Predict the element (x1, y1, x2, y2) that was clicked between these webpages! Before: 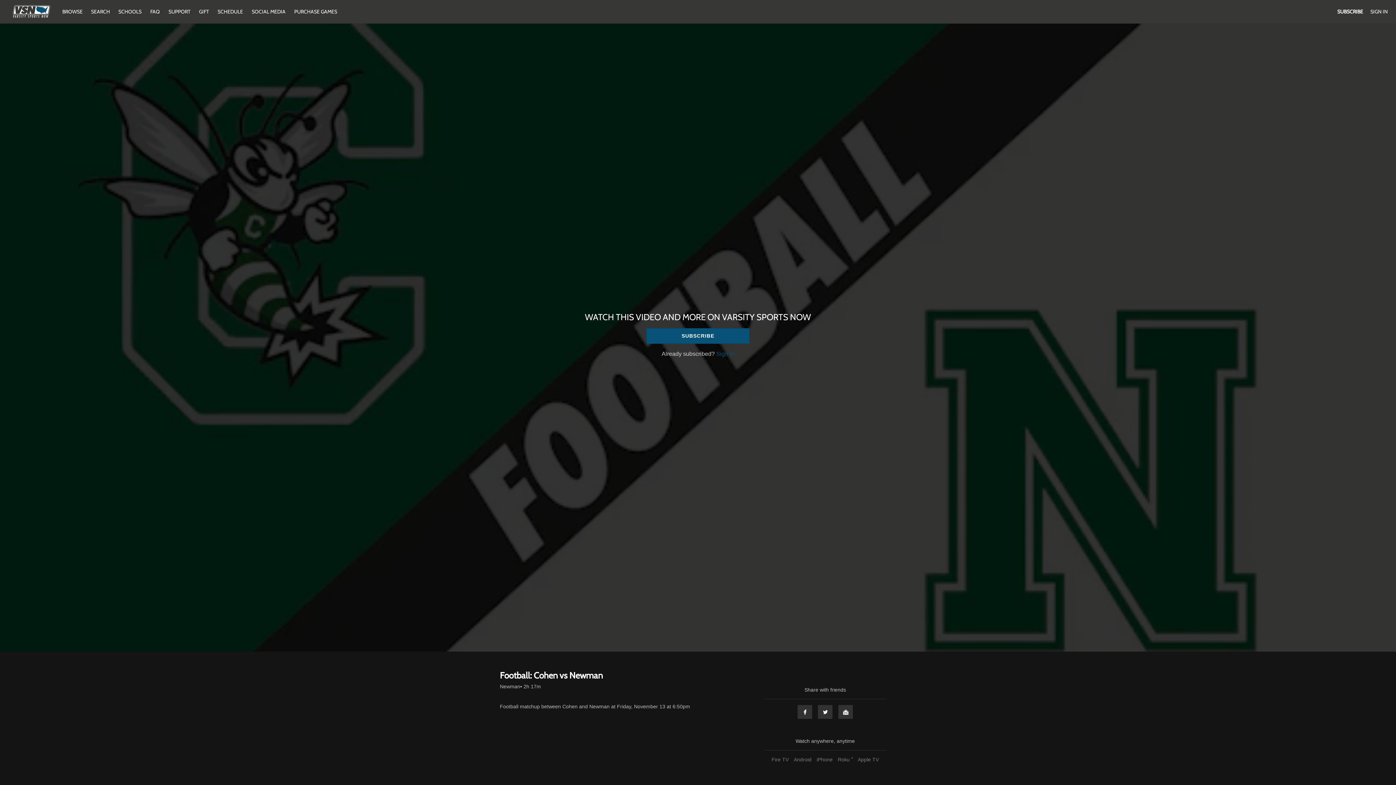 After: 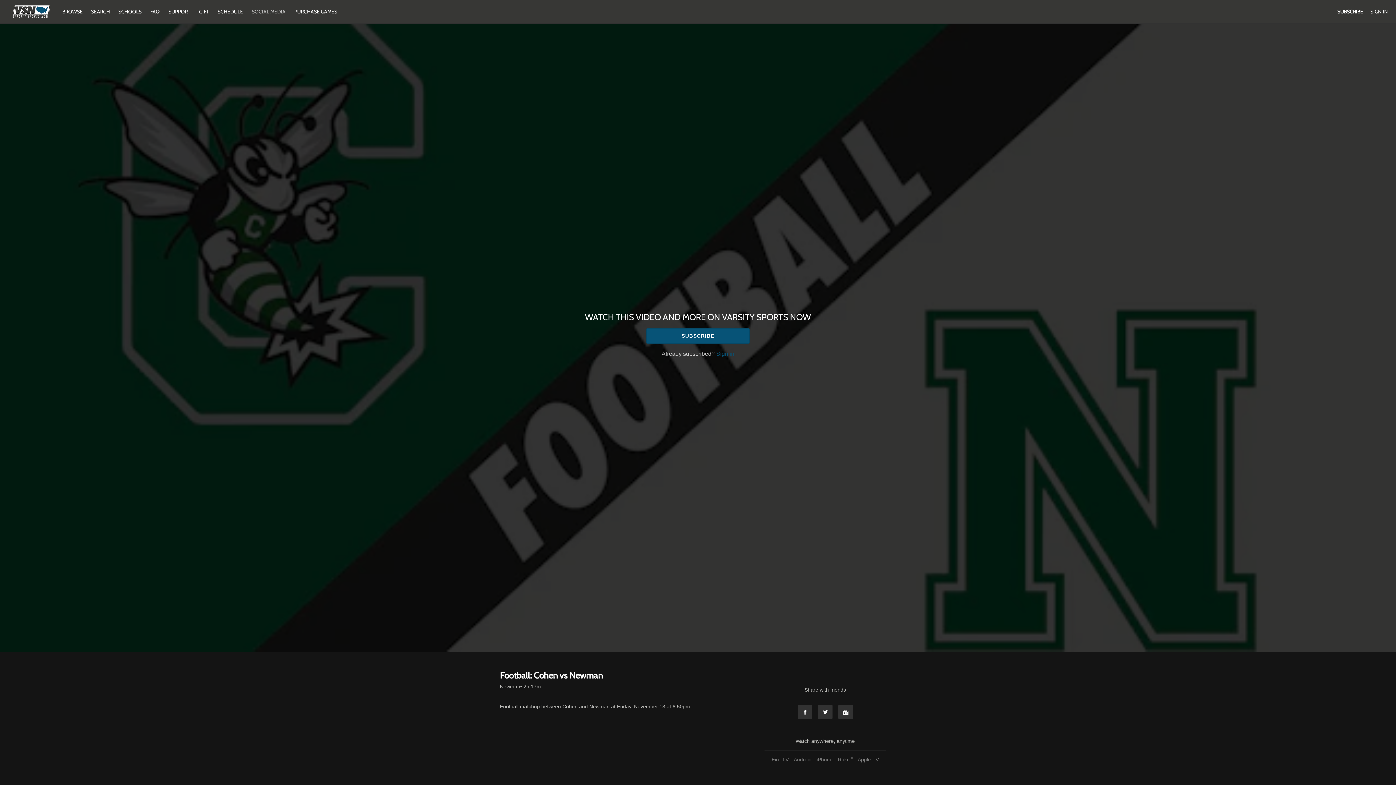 Action: label: SOCIAL MEDIA bbox: (248, 8, 289, 14)